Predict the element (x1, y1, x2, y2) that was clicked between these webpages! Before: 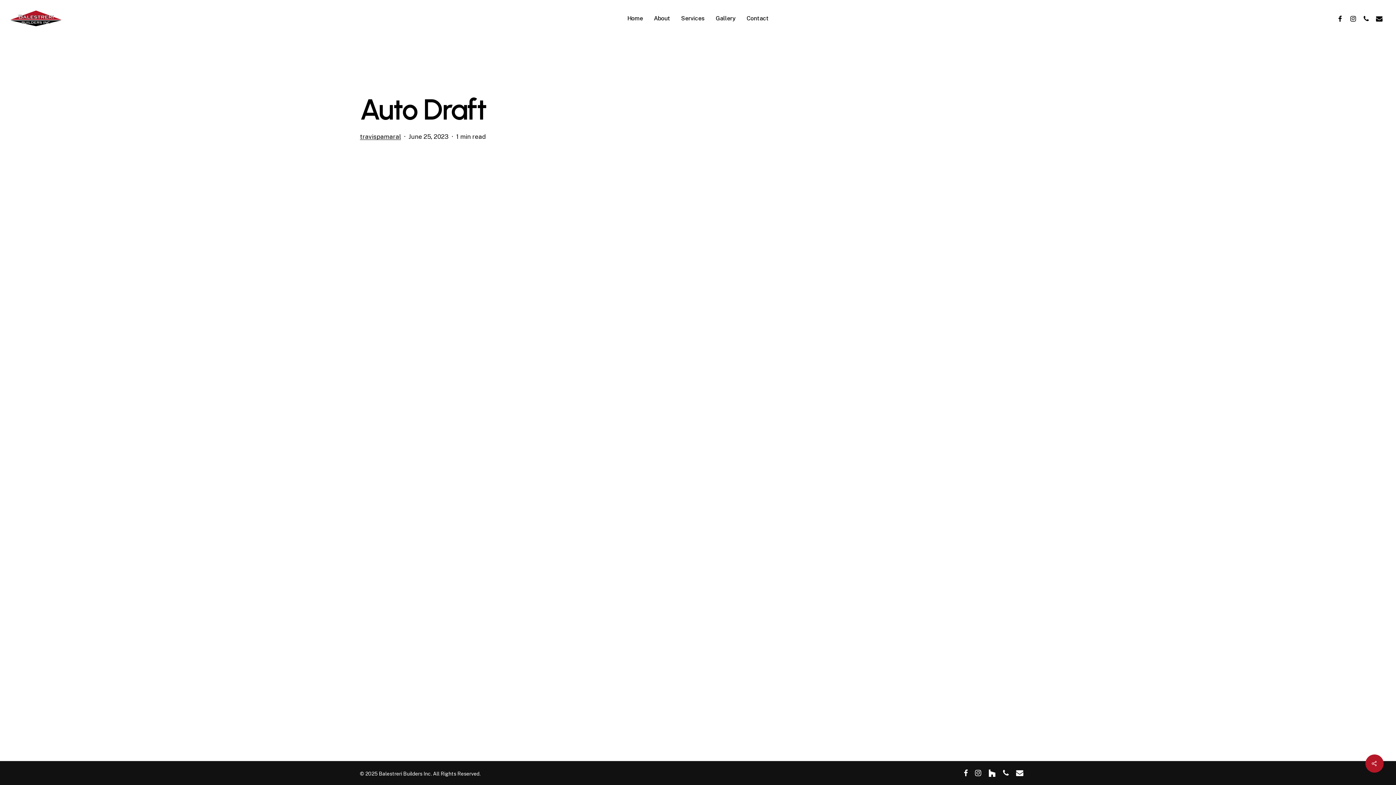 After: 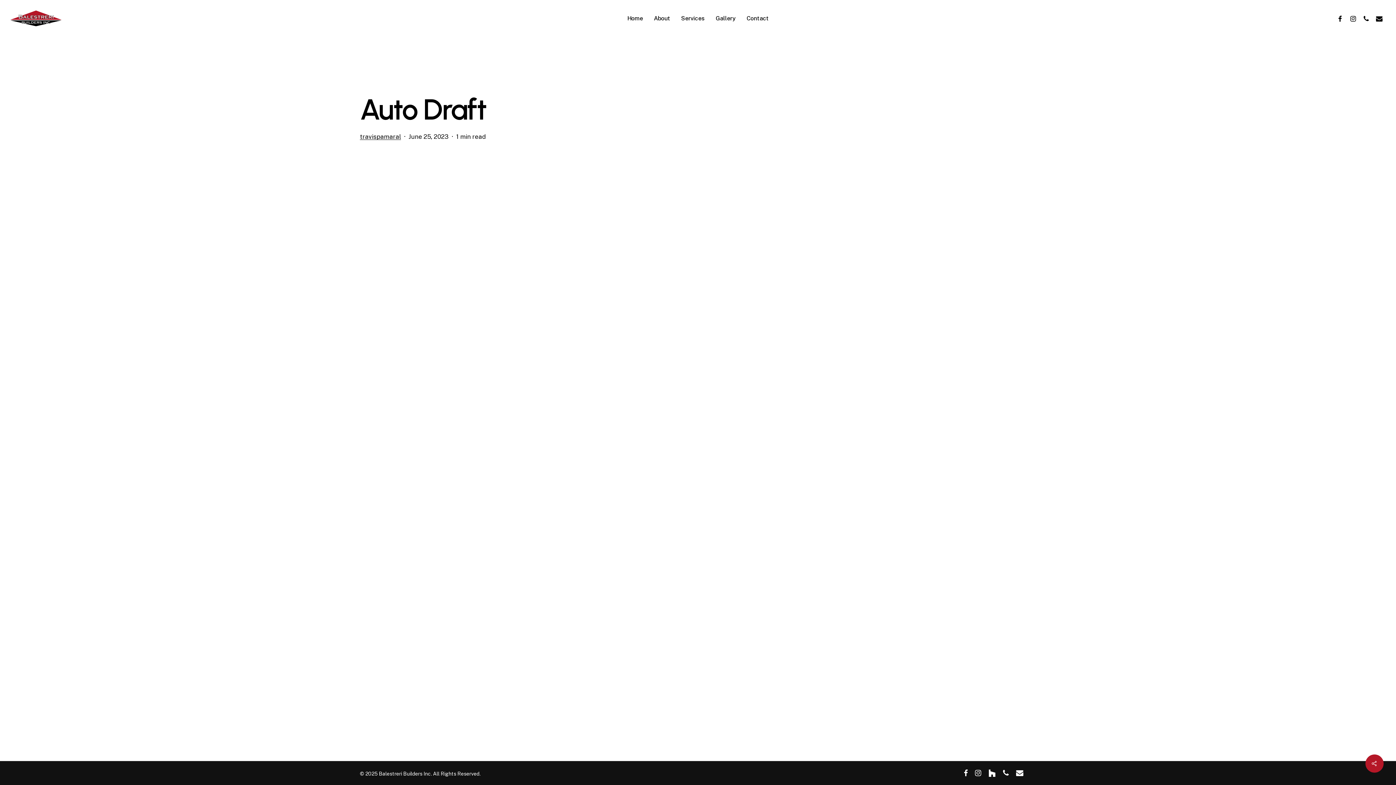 Action: bbox: (1016, 769, 1023, 777) label: email